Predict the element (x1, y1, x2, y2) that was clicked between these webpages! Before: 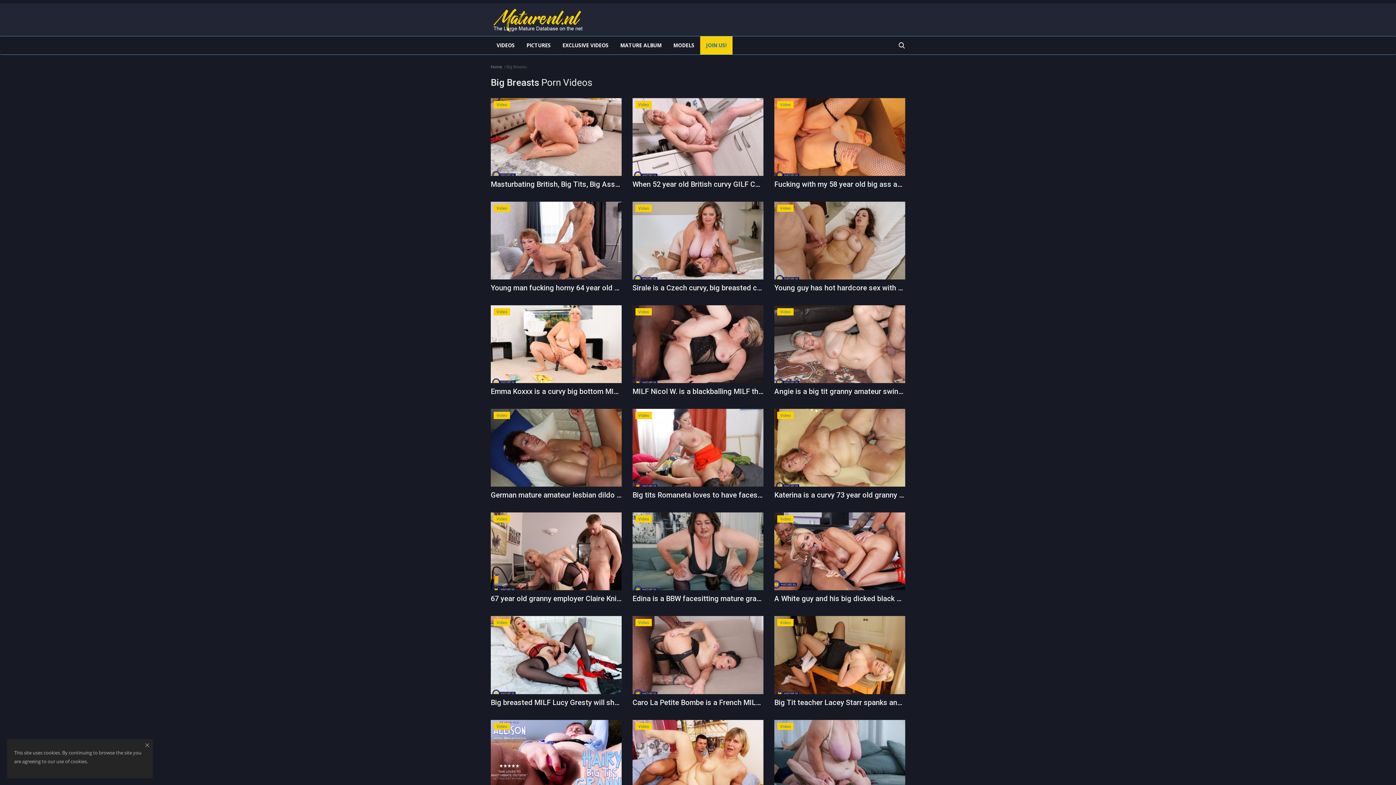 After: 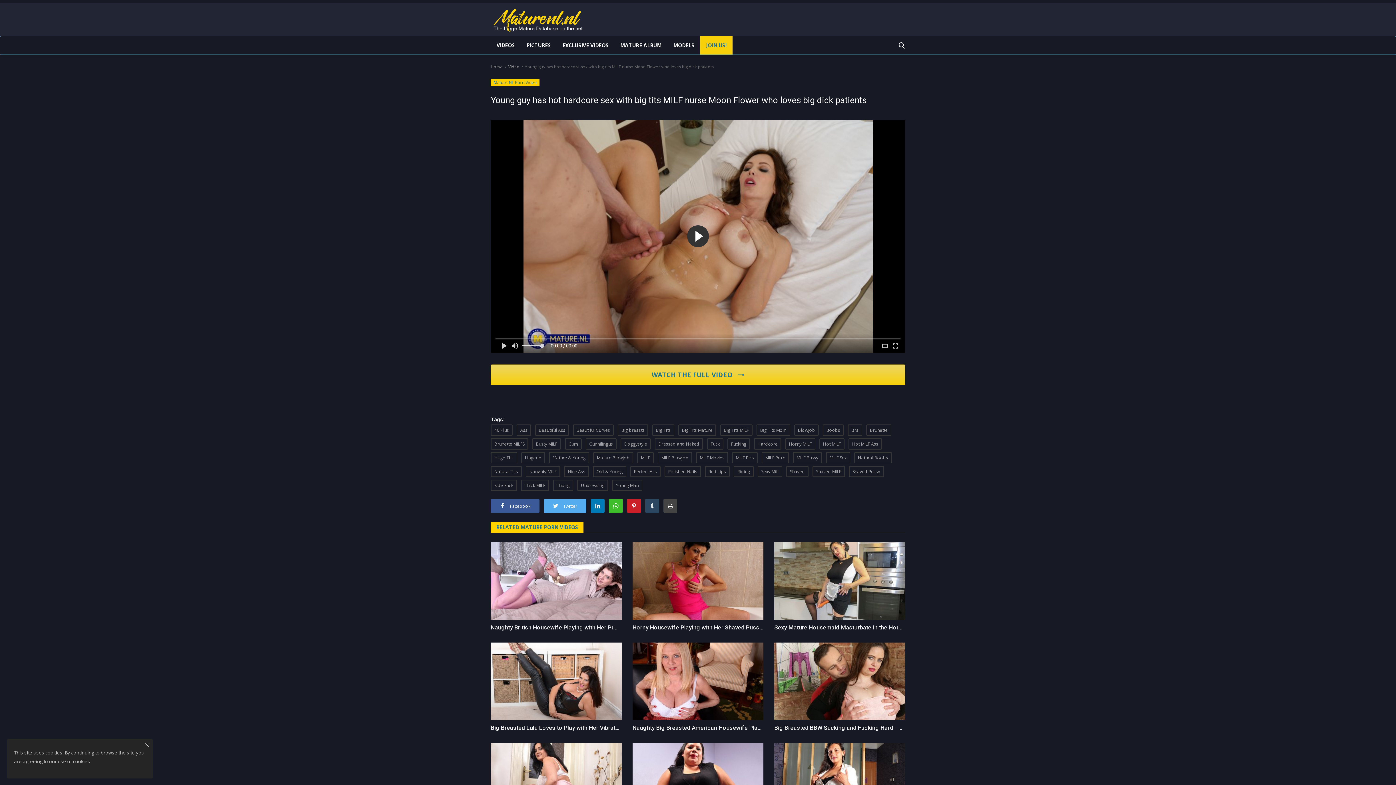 Action: bbox: (774, 201, 905, 279)